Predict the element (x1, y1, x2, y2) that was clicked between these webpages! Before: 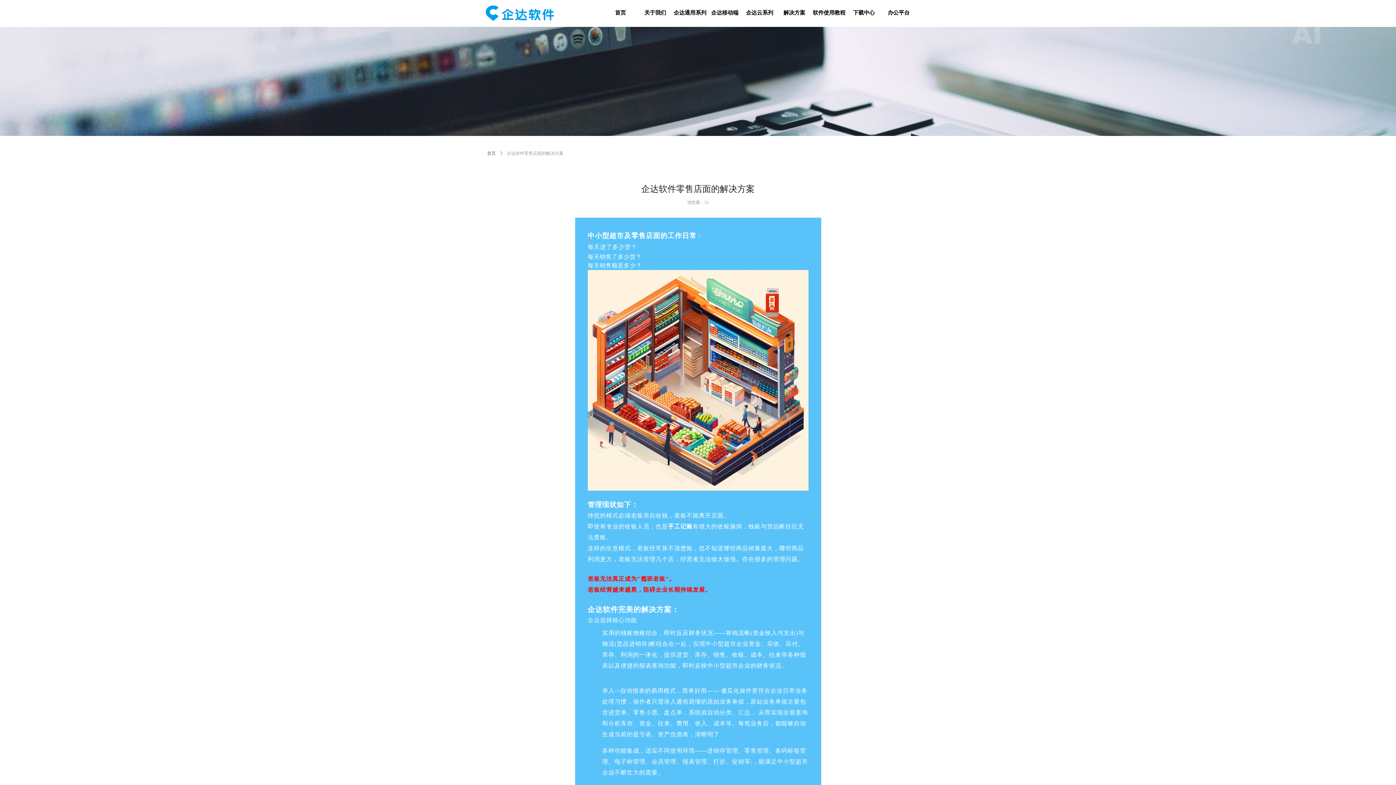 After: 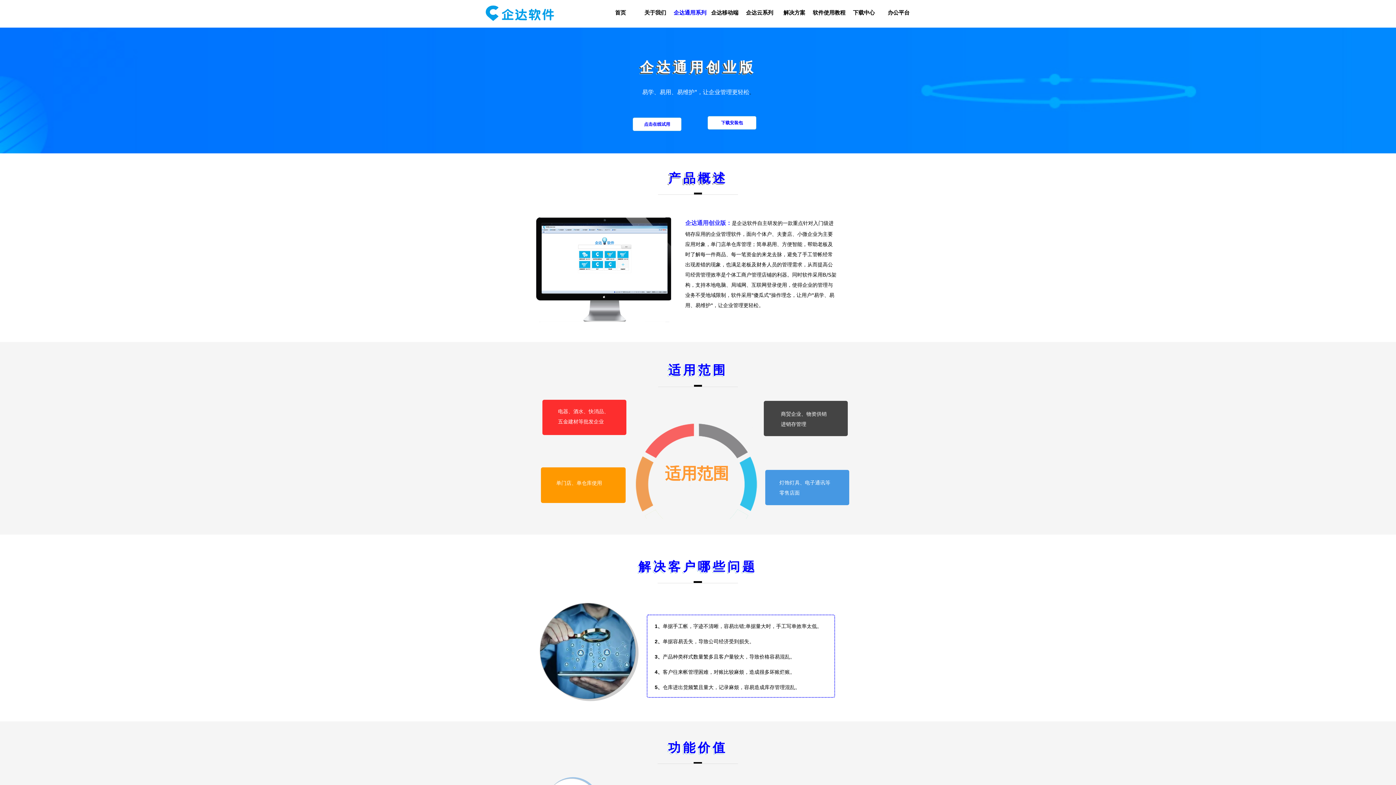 Action: bbox: (672, 3, 707, 21) label: 企达通用系列